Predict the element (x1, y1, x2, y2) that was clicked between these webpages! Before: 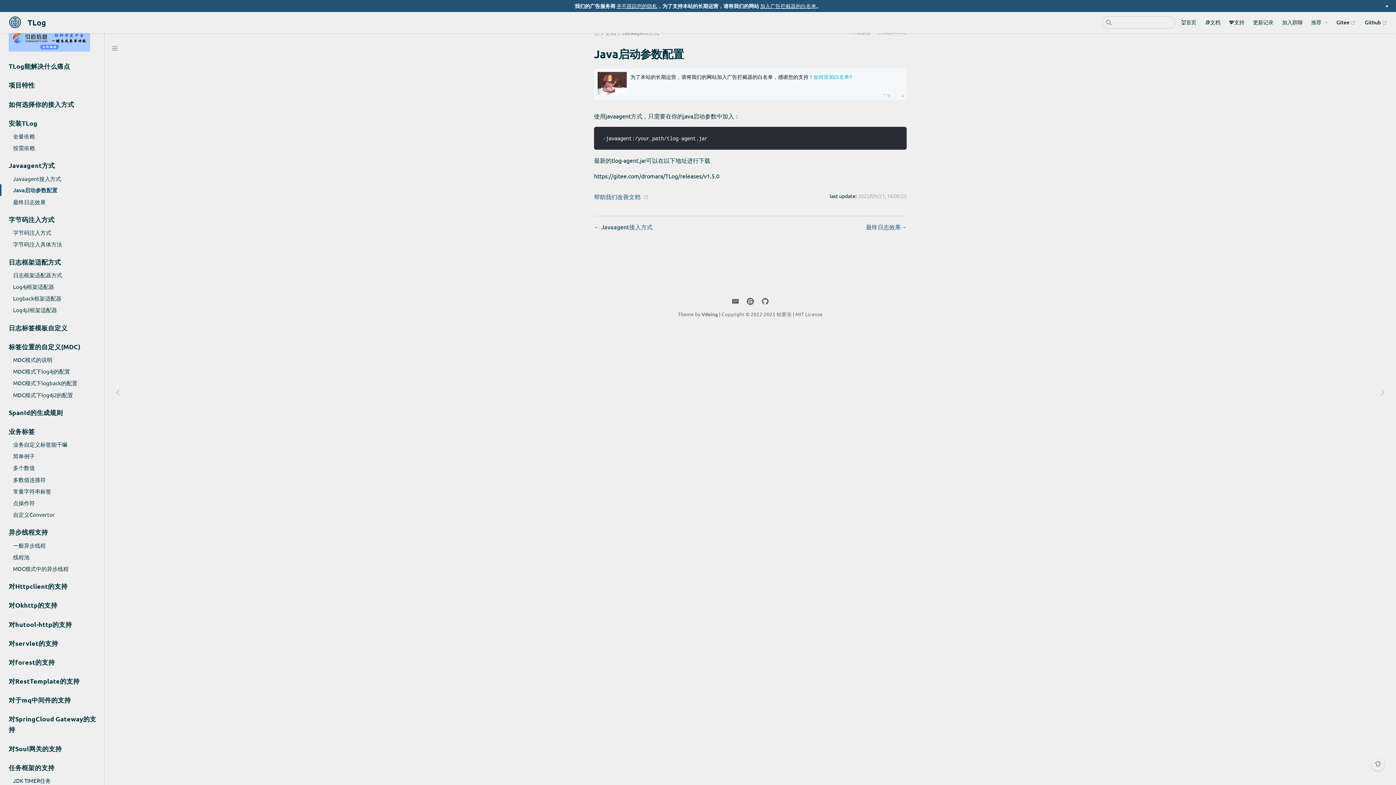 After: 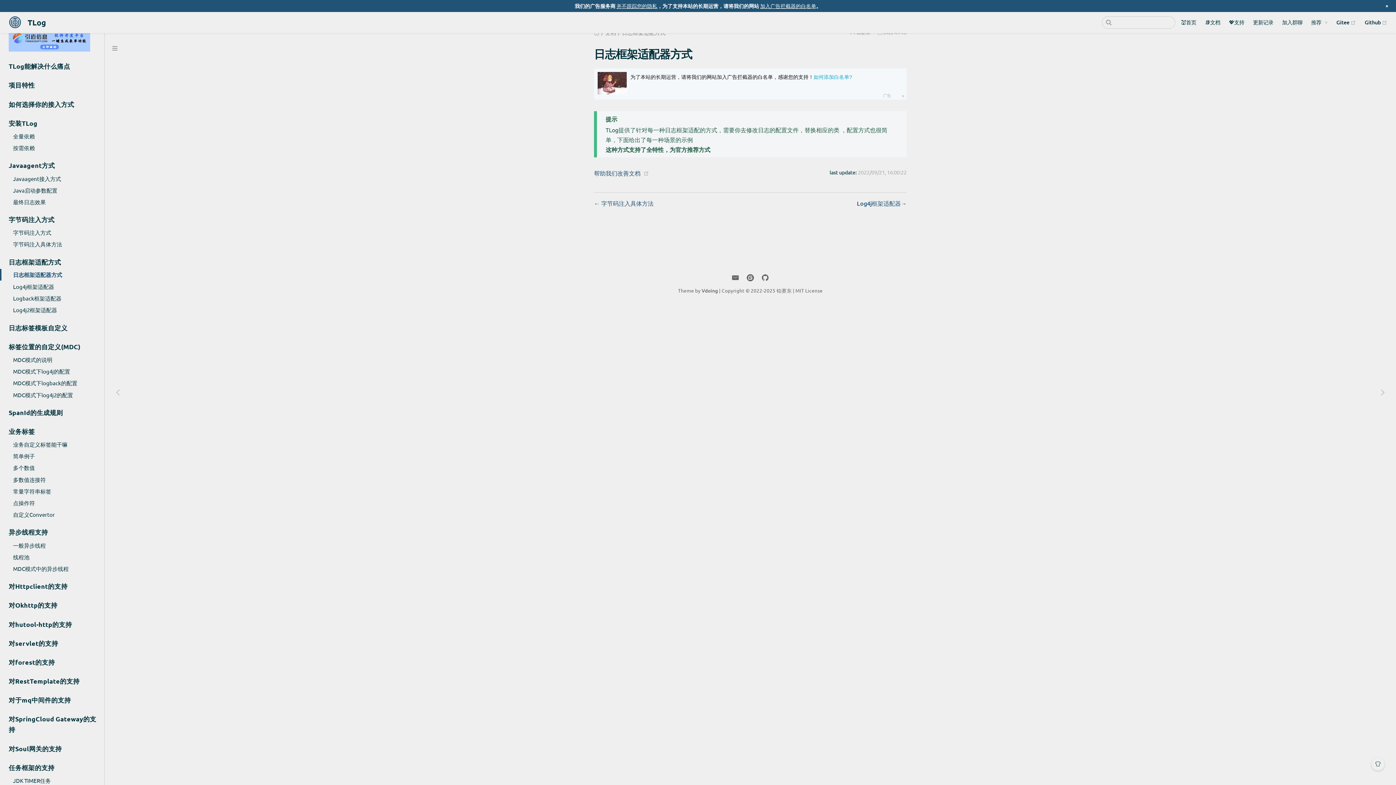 Action: bbox: (0, 269, 104, 280) label: 日志框架适配器方式